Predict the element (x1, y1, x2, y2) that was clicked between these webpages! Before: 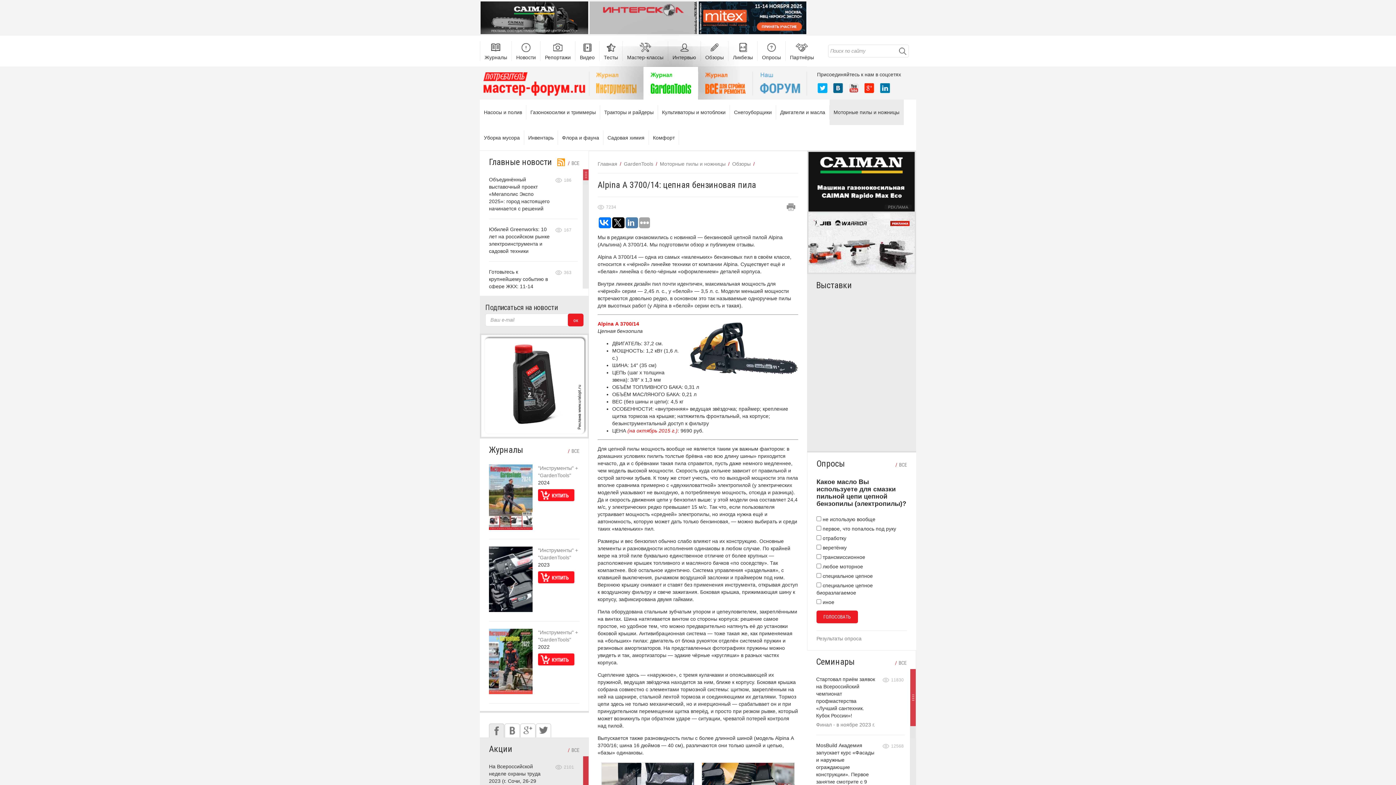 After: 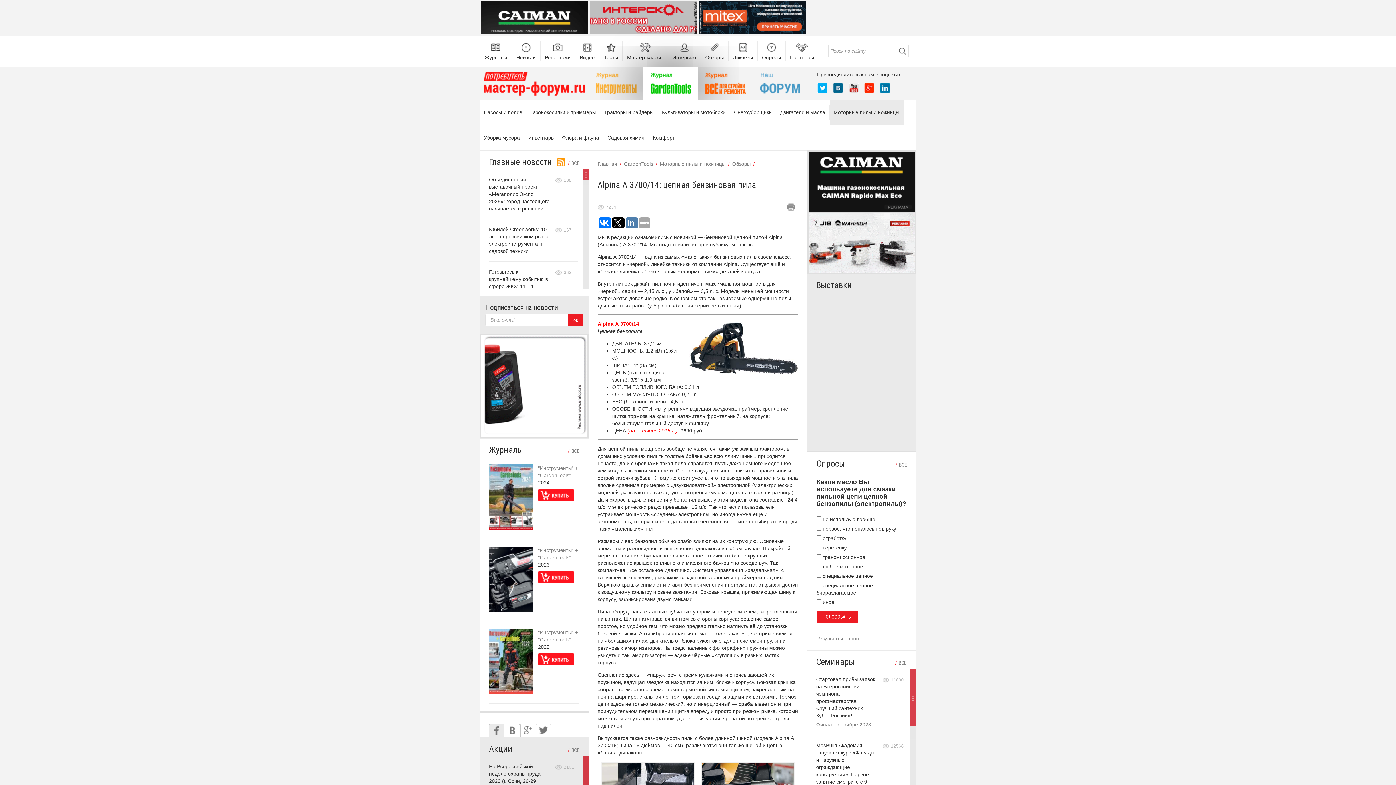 Action: bbox: (832, 83, 843, 93)